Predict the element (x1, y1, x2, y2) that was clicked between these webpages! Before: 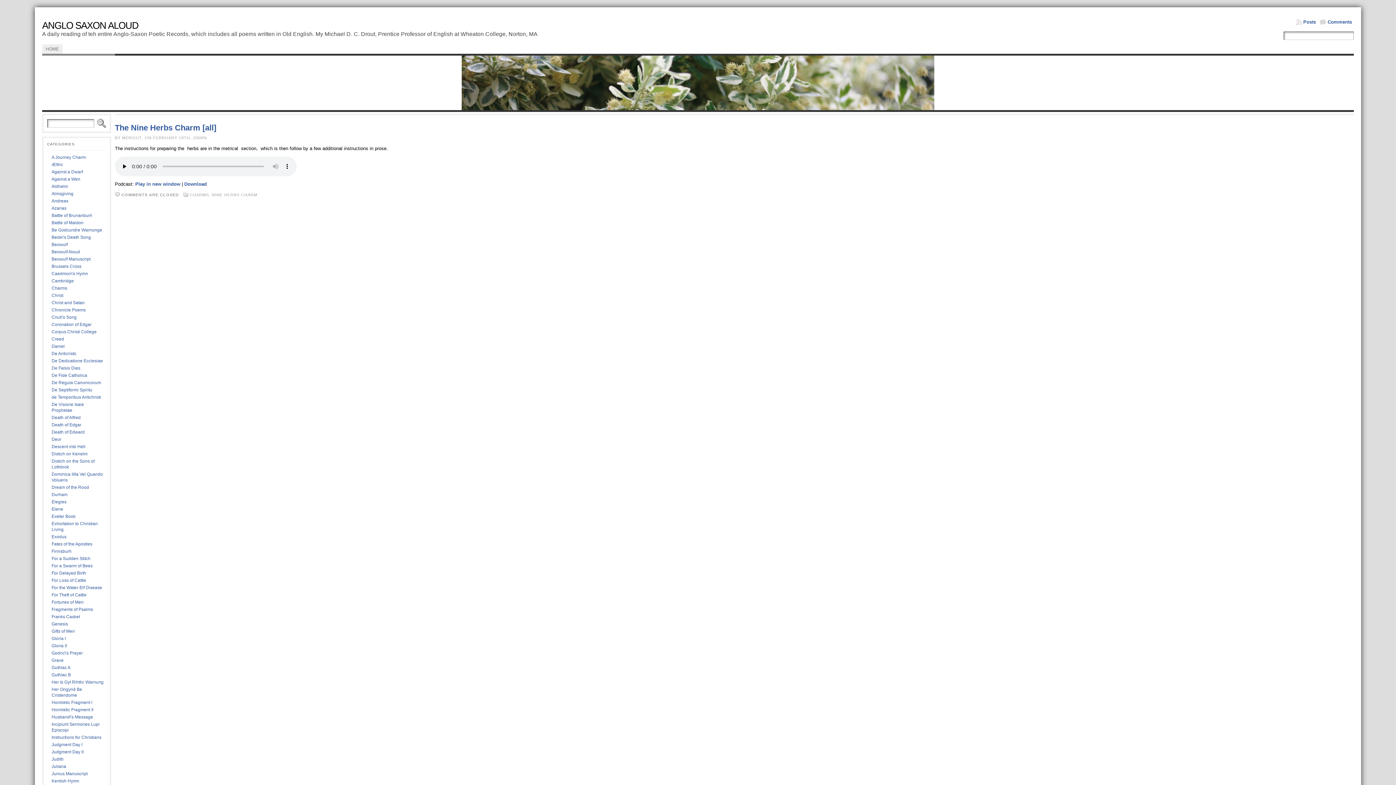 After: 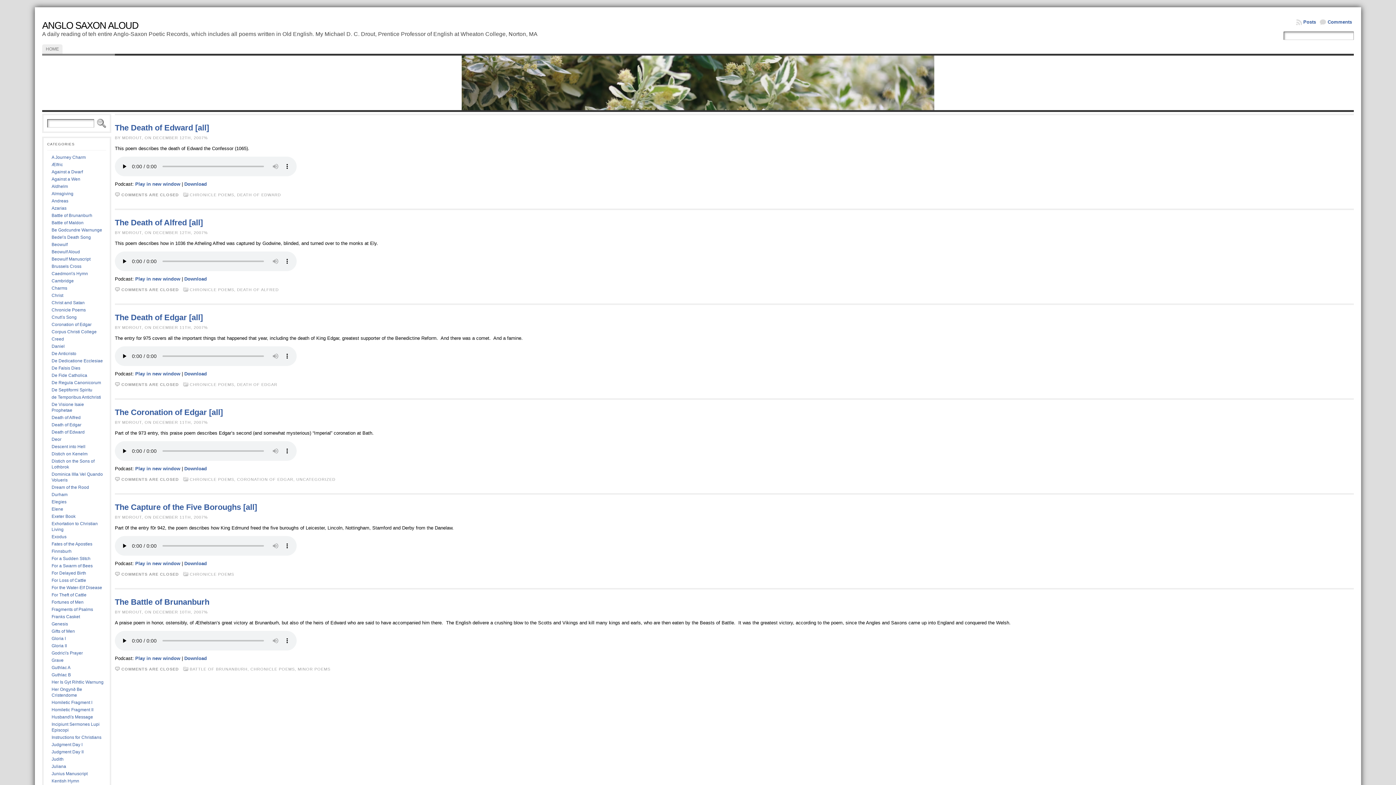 Action: bbox: (51, 307, 85, 312) label: Chronicle Poems